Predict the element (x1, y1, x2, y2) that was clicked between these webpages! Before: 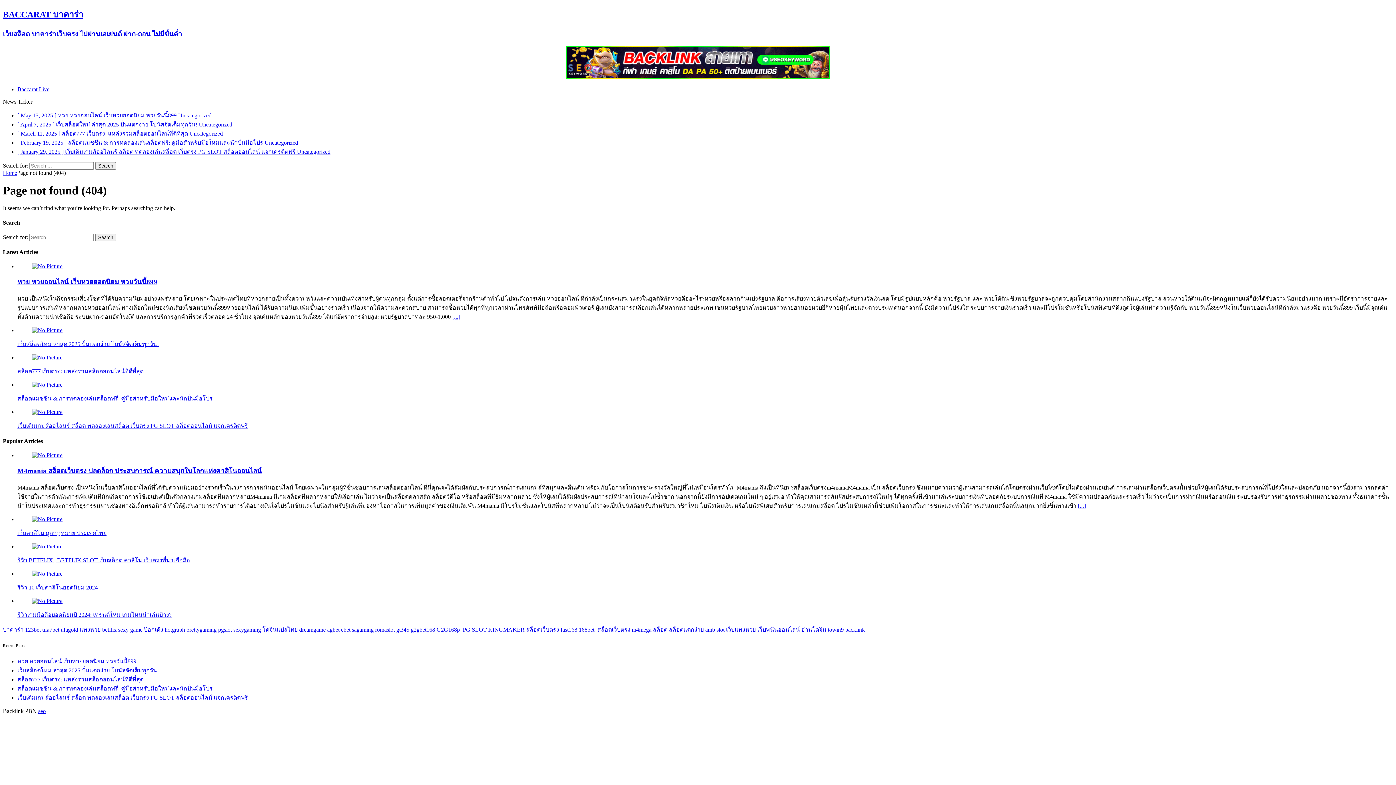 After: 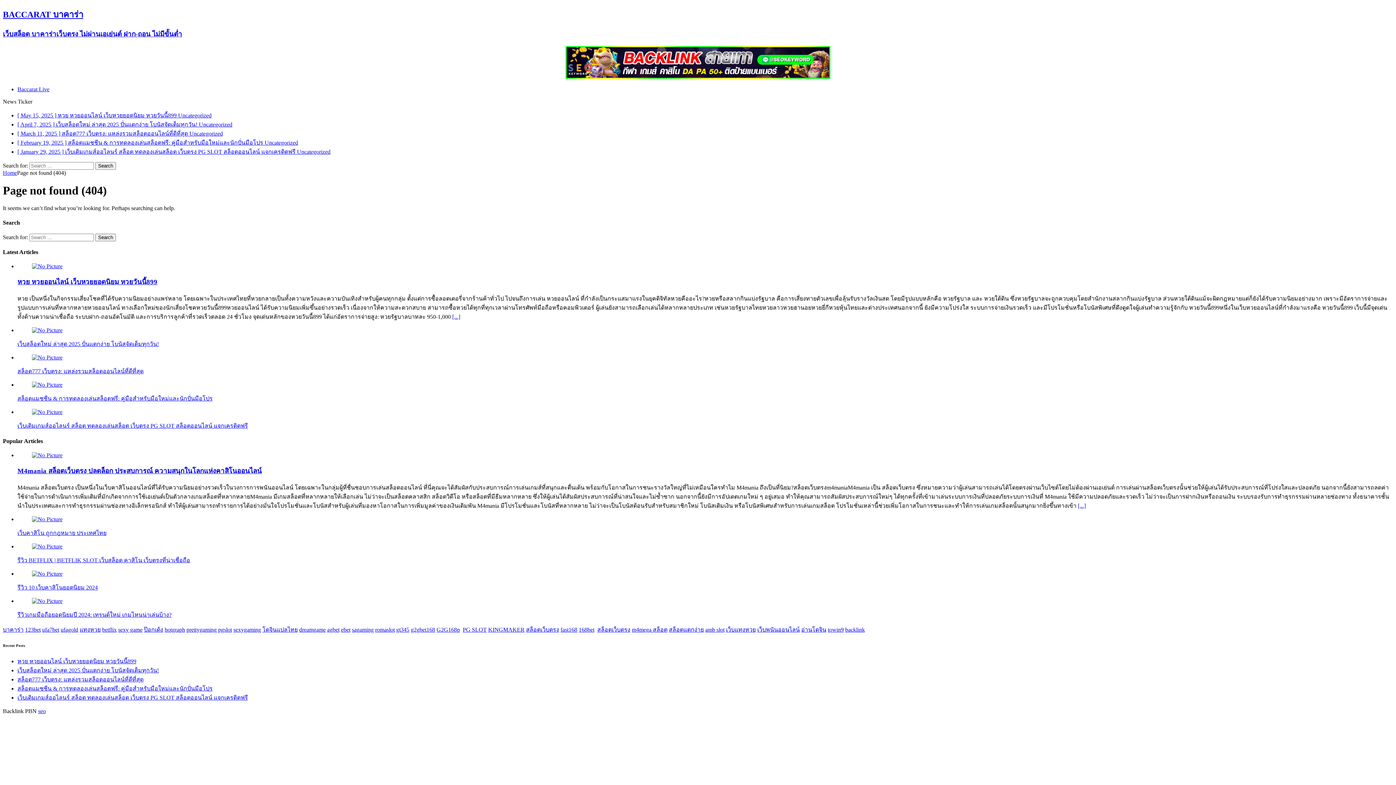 Action: label: hotgraph bbox: (164, 626, 185, 633)